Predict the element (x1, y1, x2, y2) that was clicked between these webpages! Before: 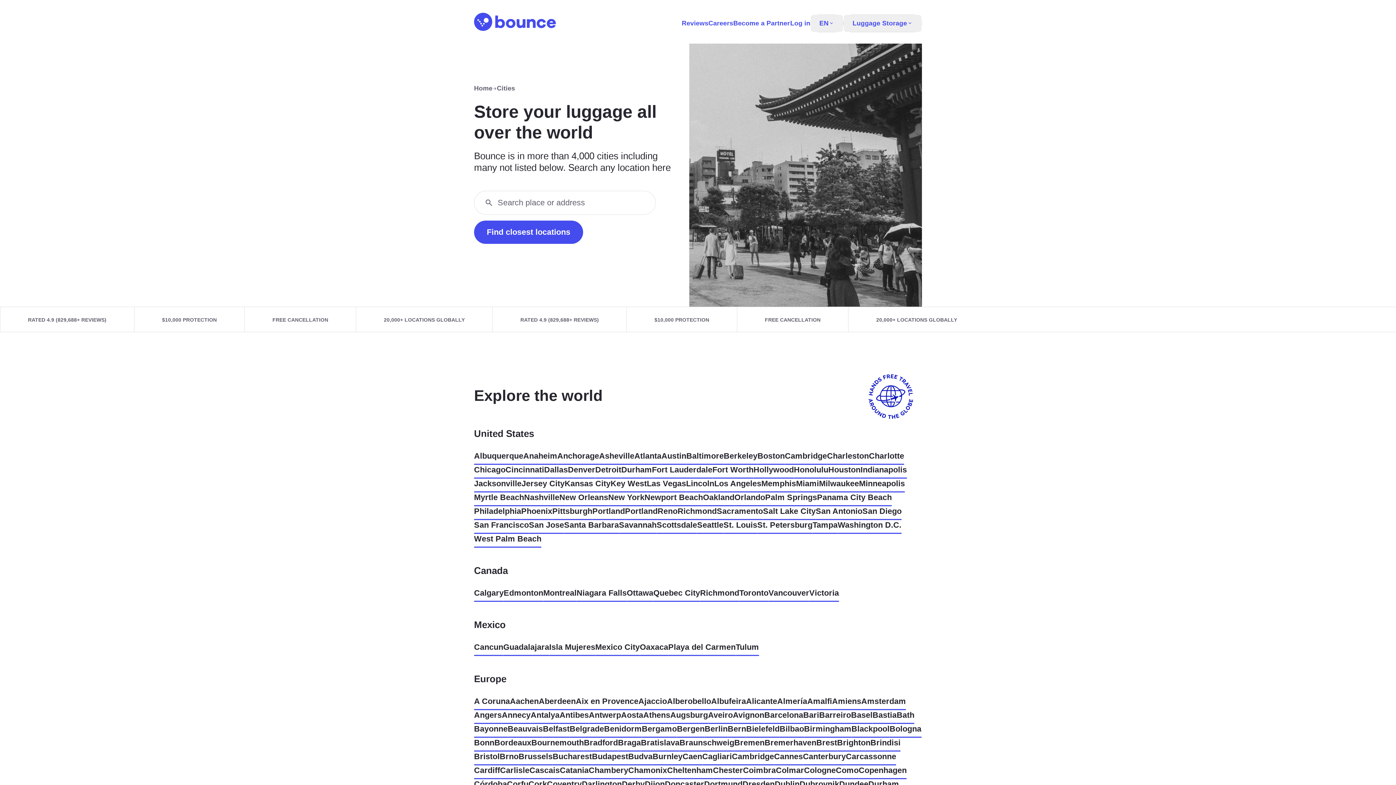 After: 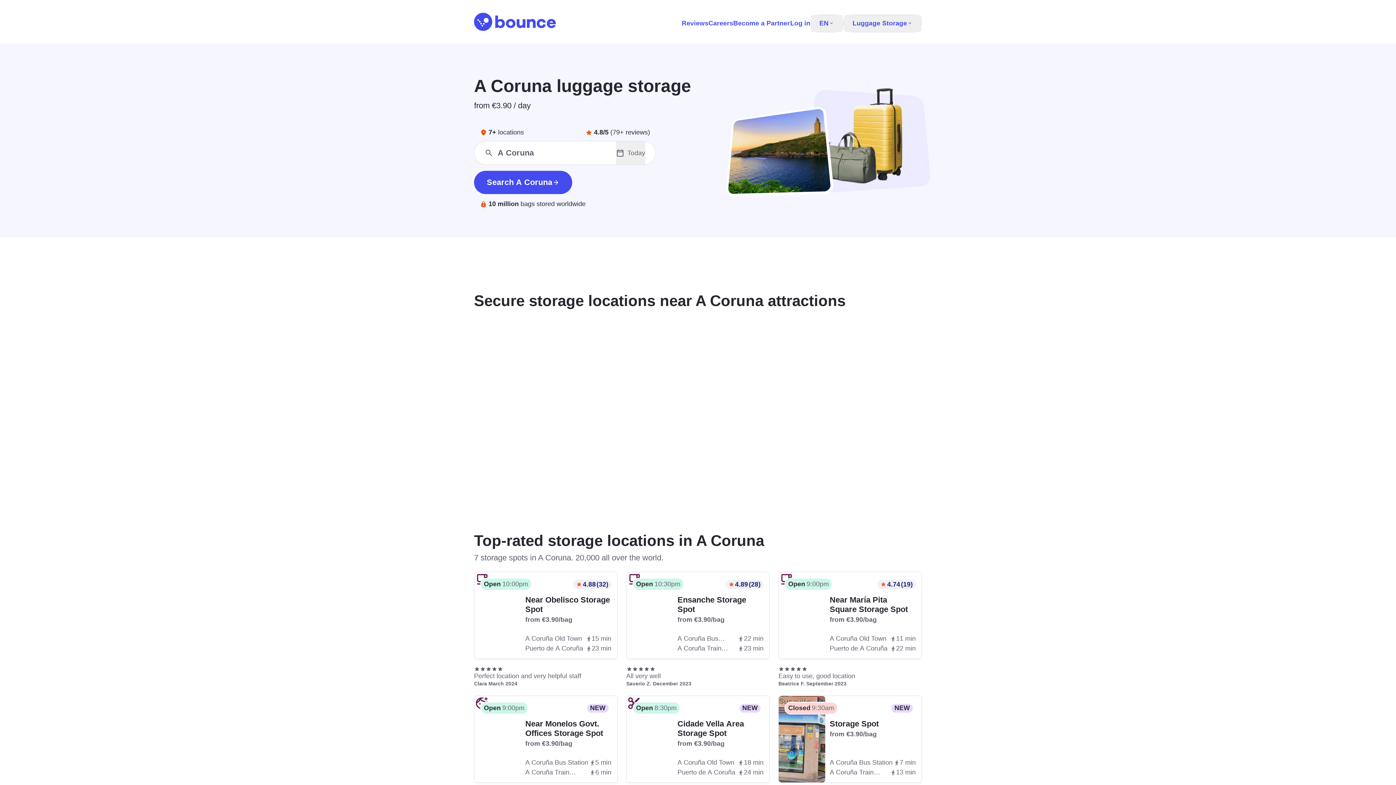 Action: bbox: (474, 696, 510, 710) label: A Coruna